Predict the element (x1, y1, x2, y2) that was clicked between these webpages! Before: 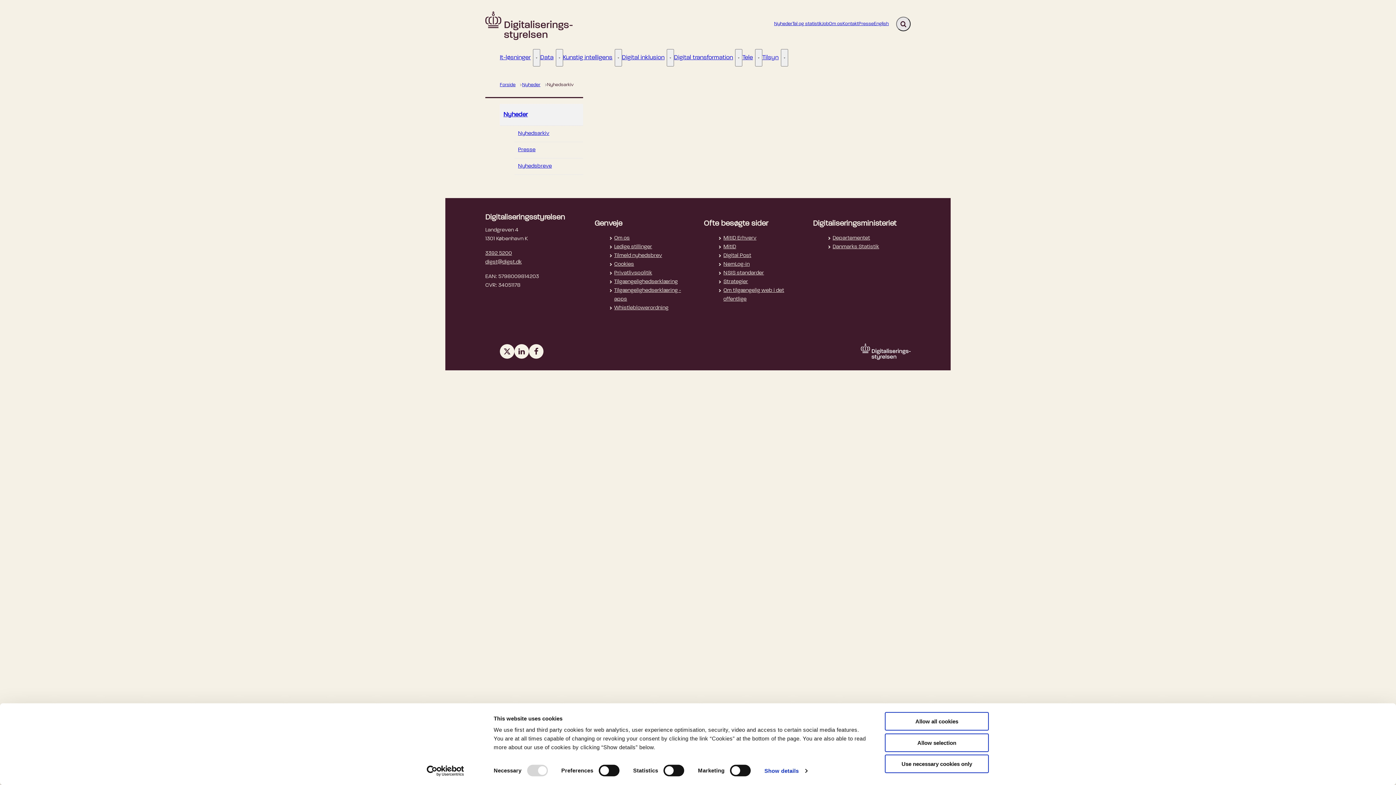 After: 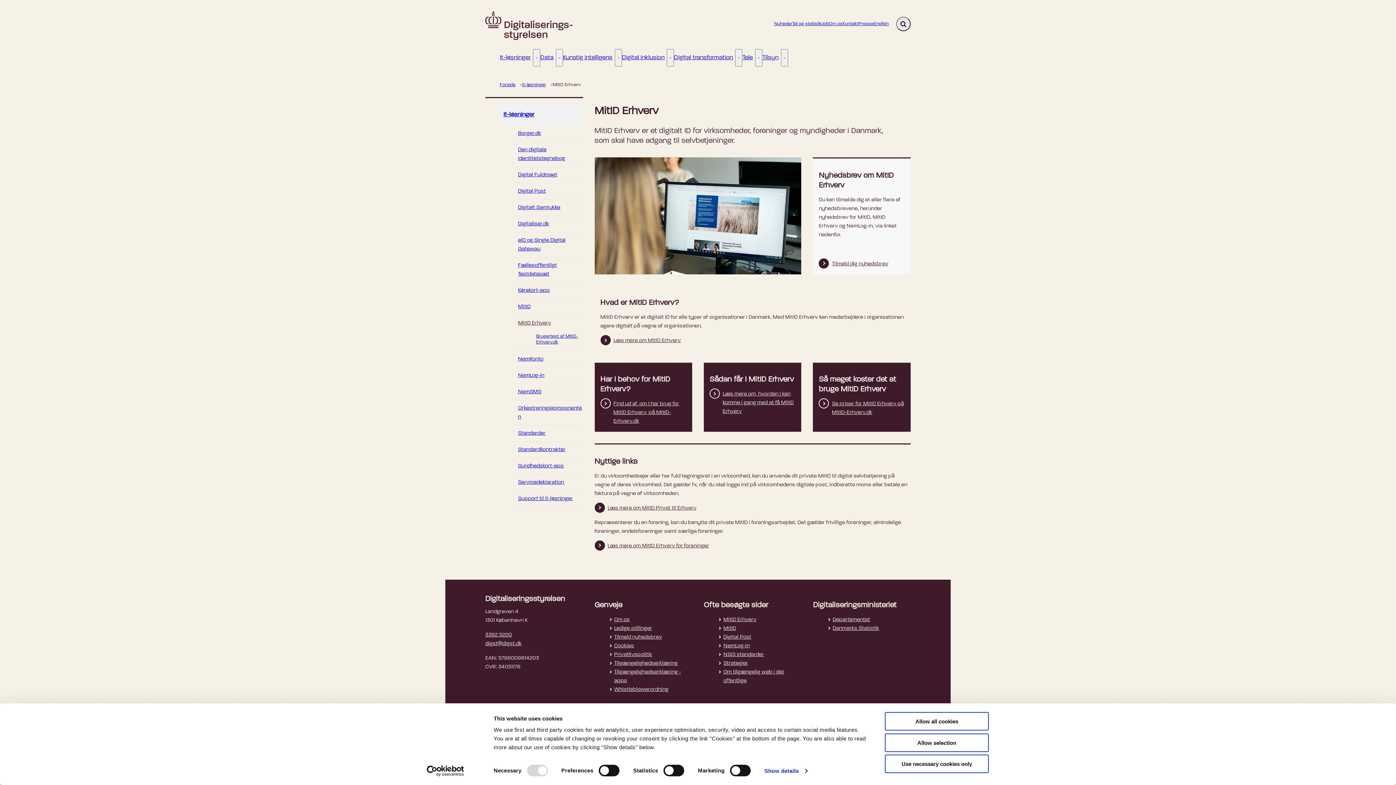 Action: label: MitID Erhverv bbox: (718, 234, 756, 243)